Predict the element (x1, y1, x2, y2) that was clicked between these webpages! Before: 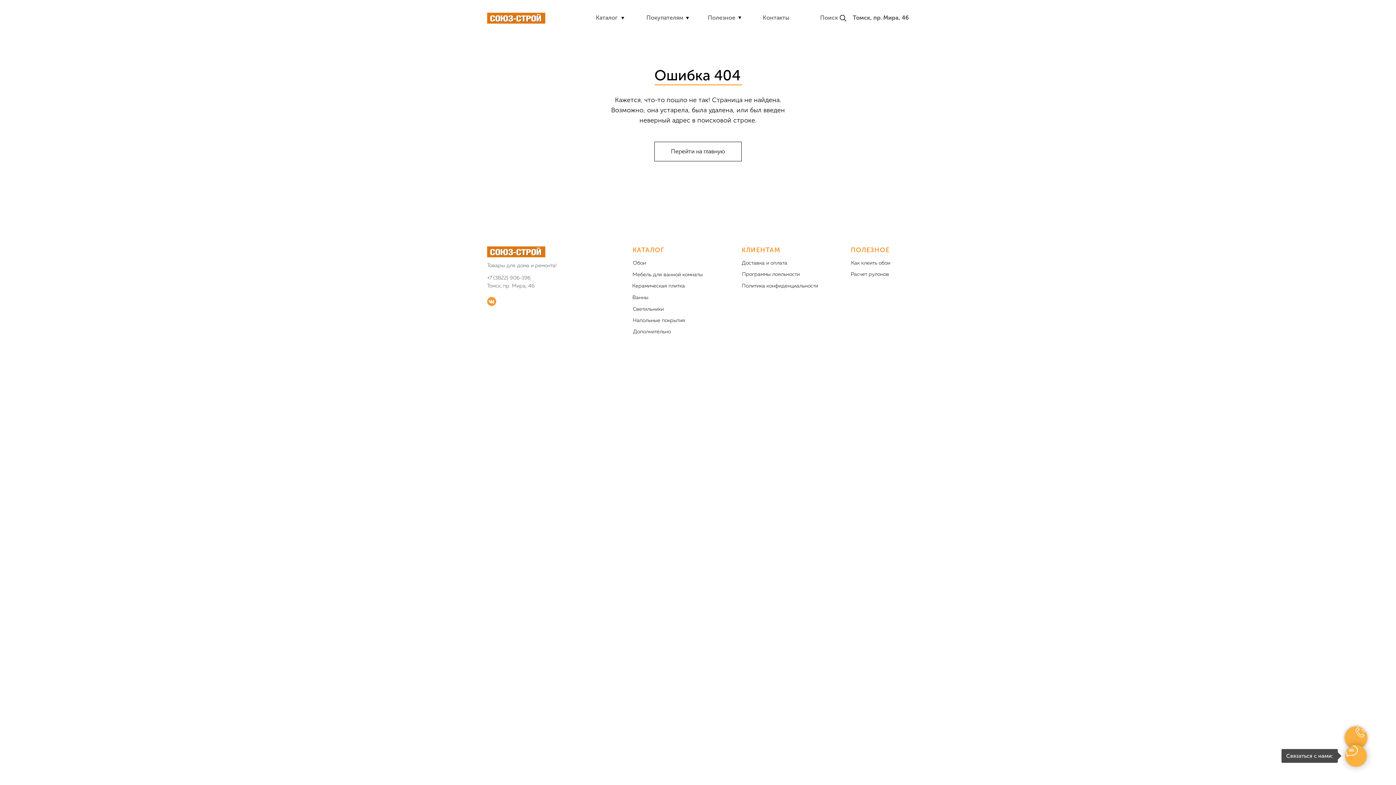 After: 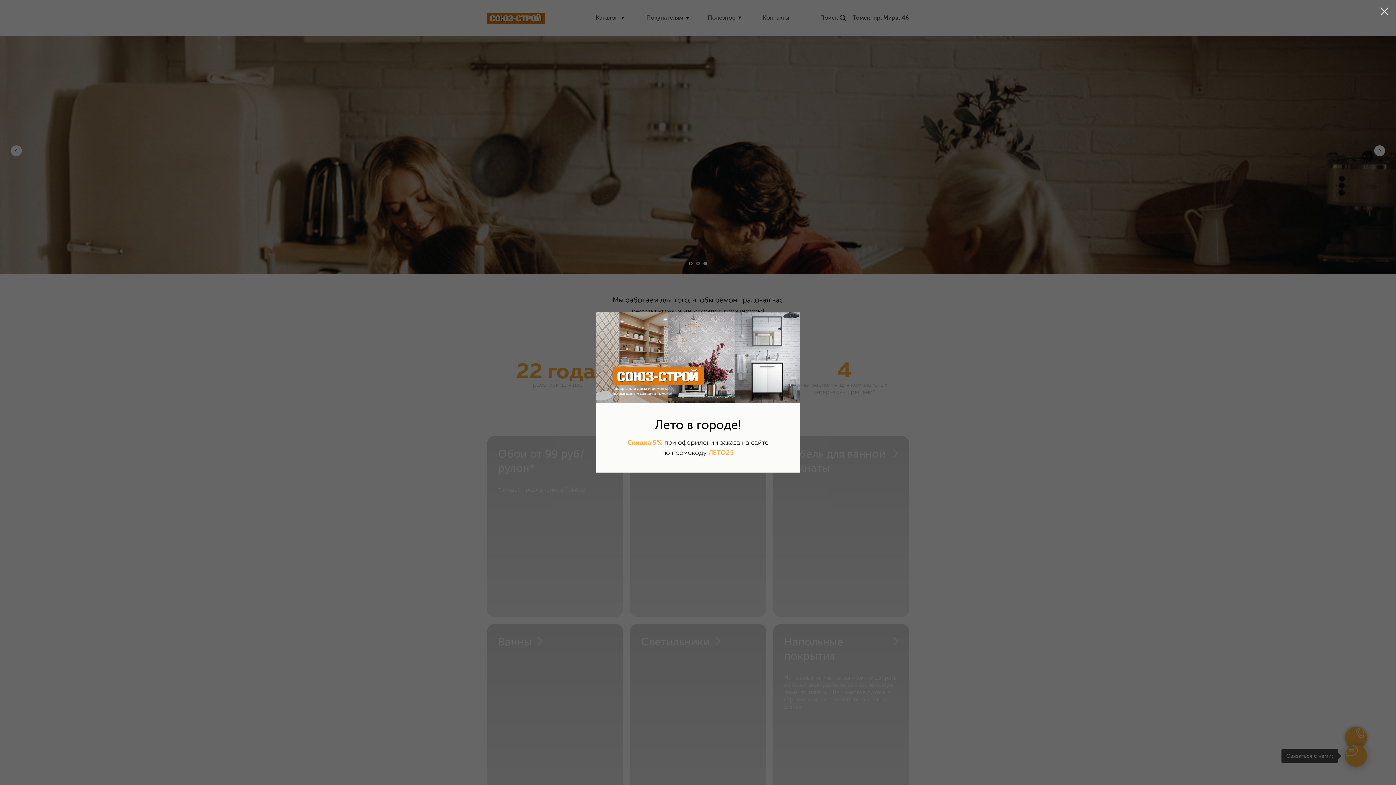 Action: bbox: (654, 141, 741, 161) label: Перейти на главную